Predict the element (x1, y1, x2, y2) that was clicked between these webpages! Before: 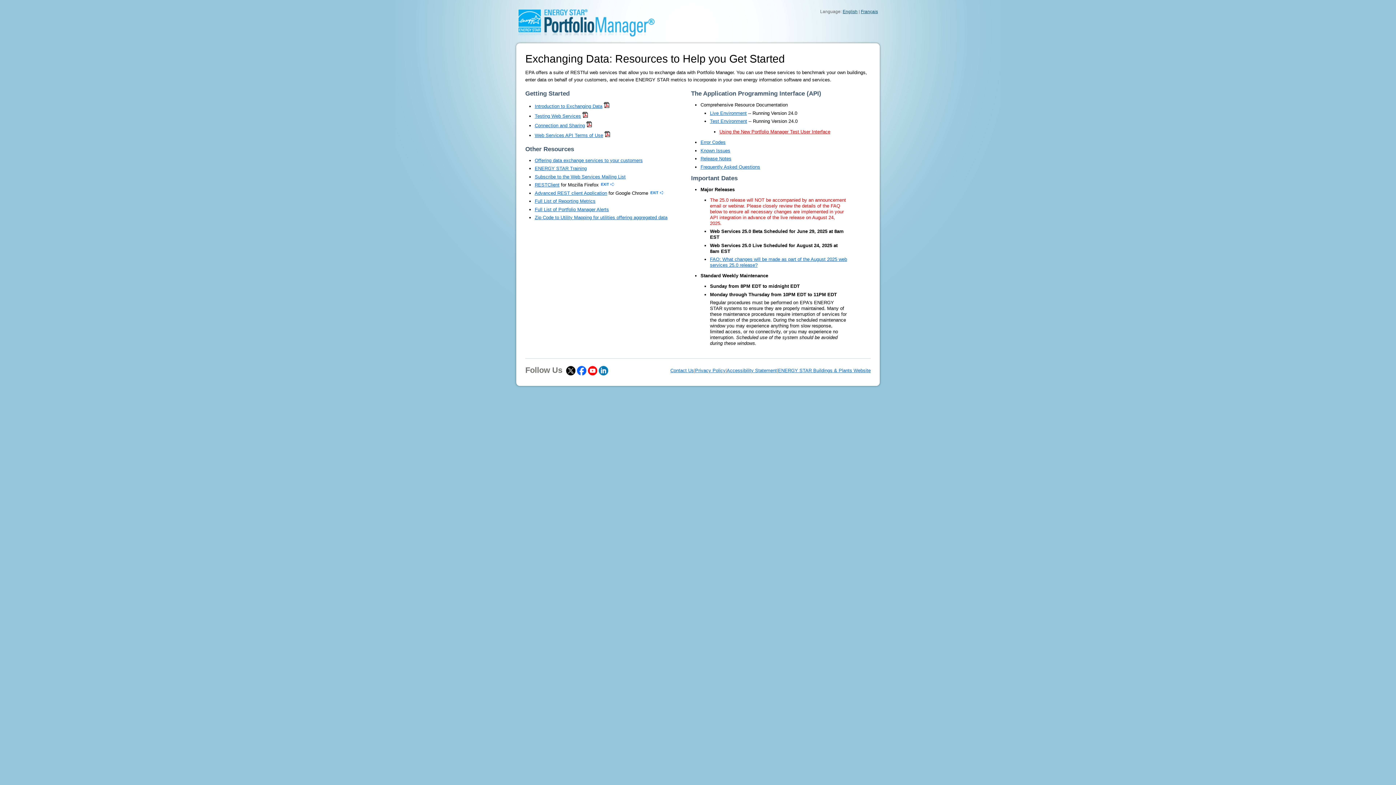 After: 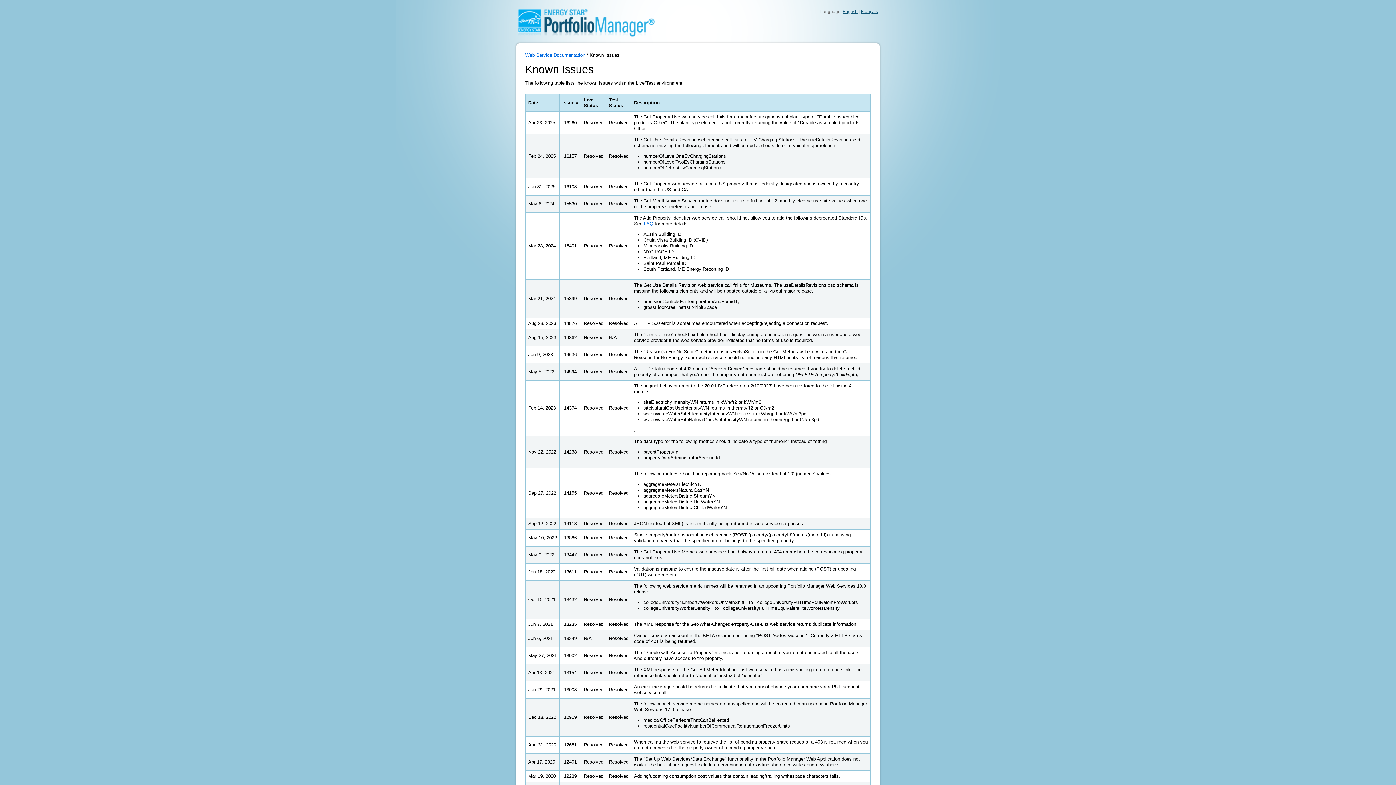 Action: bbox: (700, 147, 730, 153) label: Known Issues